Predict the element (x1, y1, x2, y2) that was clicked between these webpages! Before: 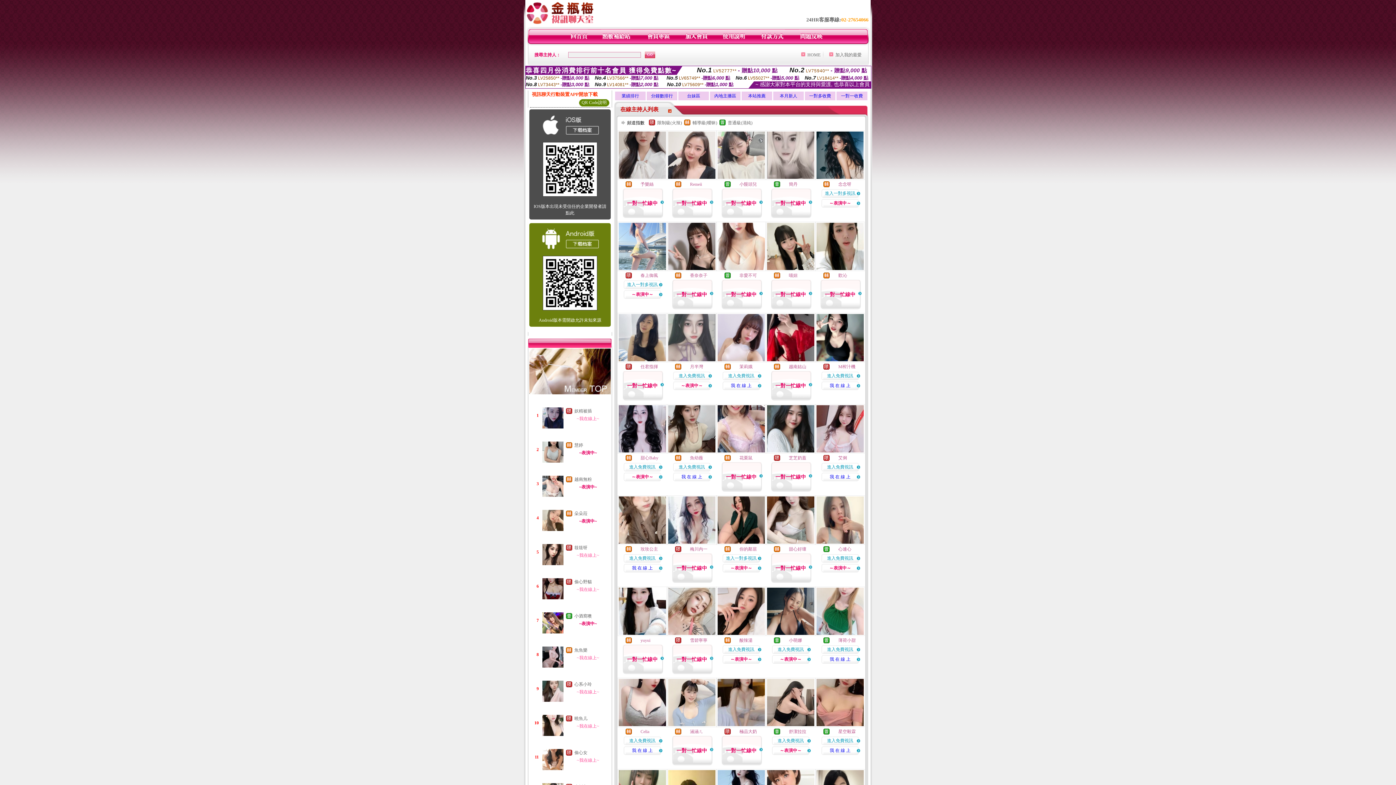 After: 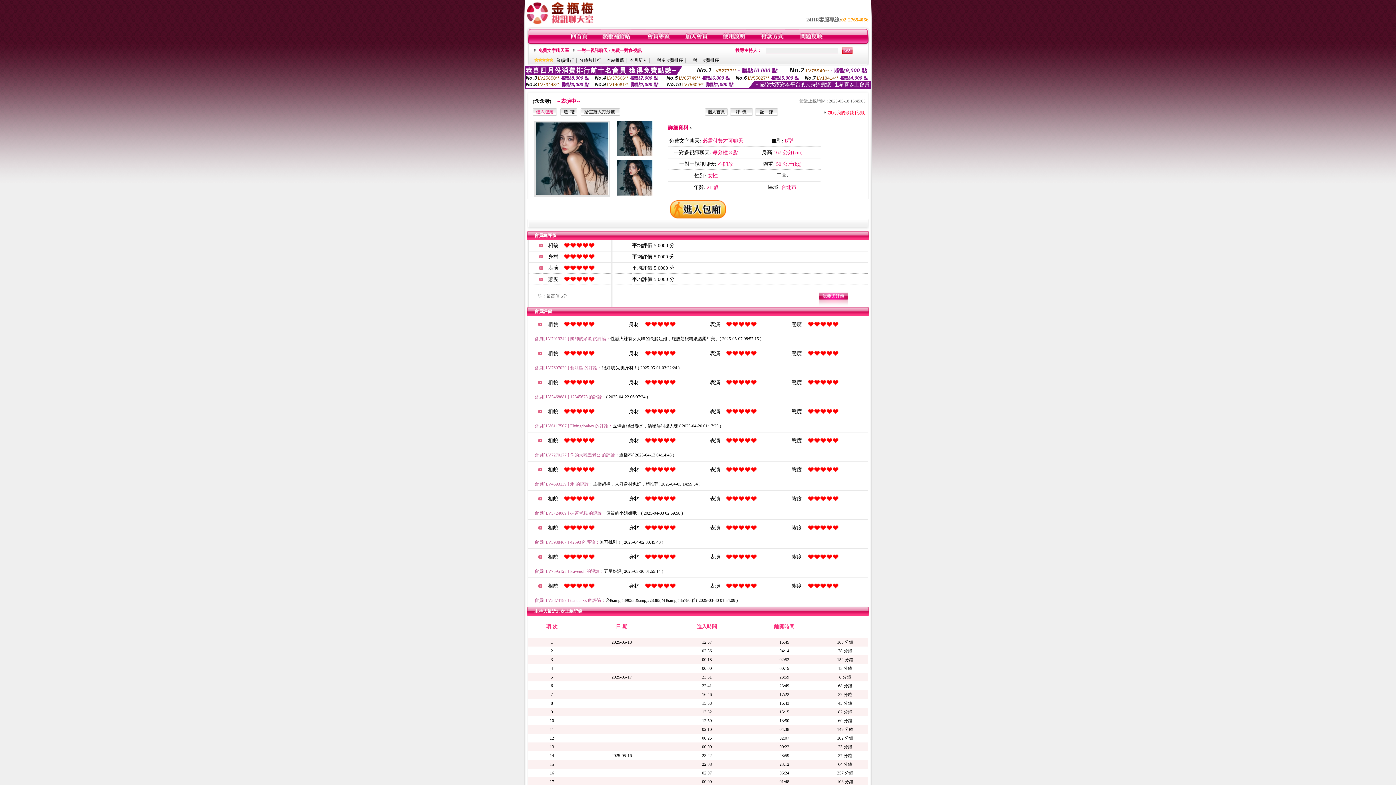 Action: bbox: (815, 176, 865, 181)